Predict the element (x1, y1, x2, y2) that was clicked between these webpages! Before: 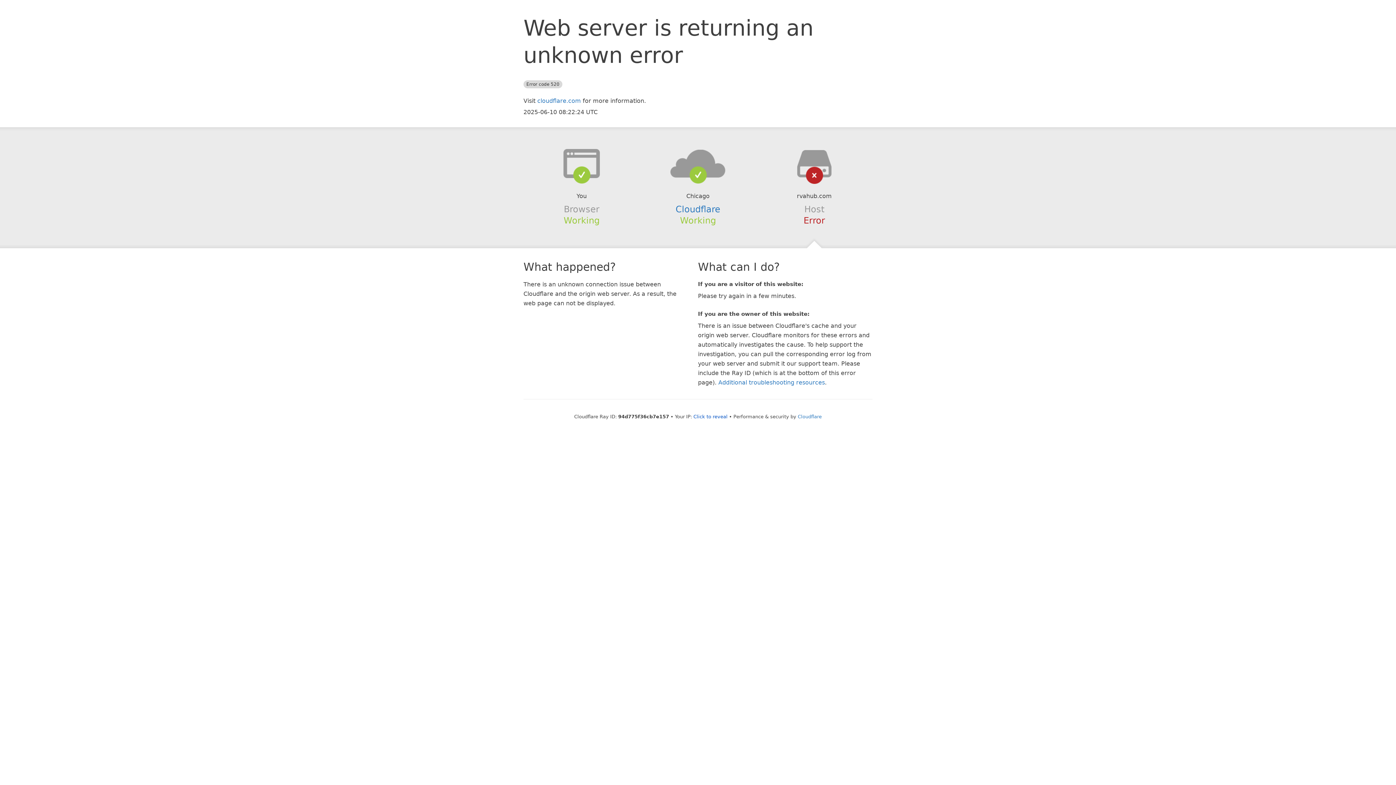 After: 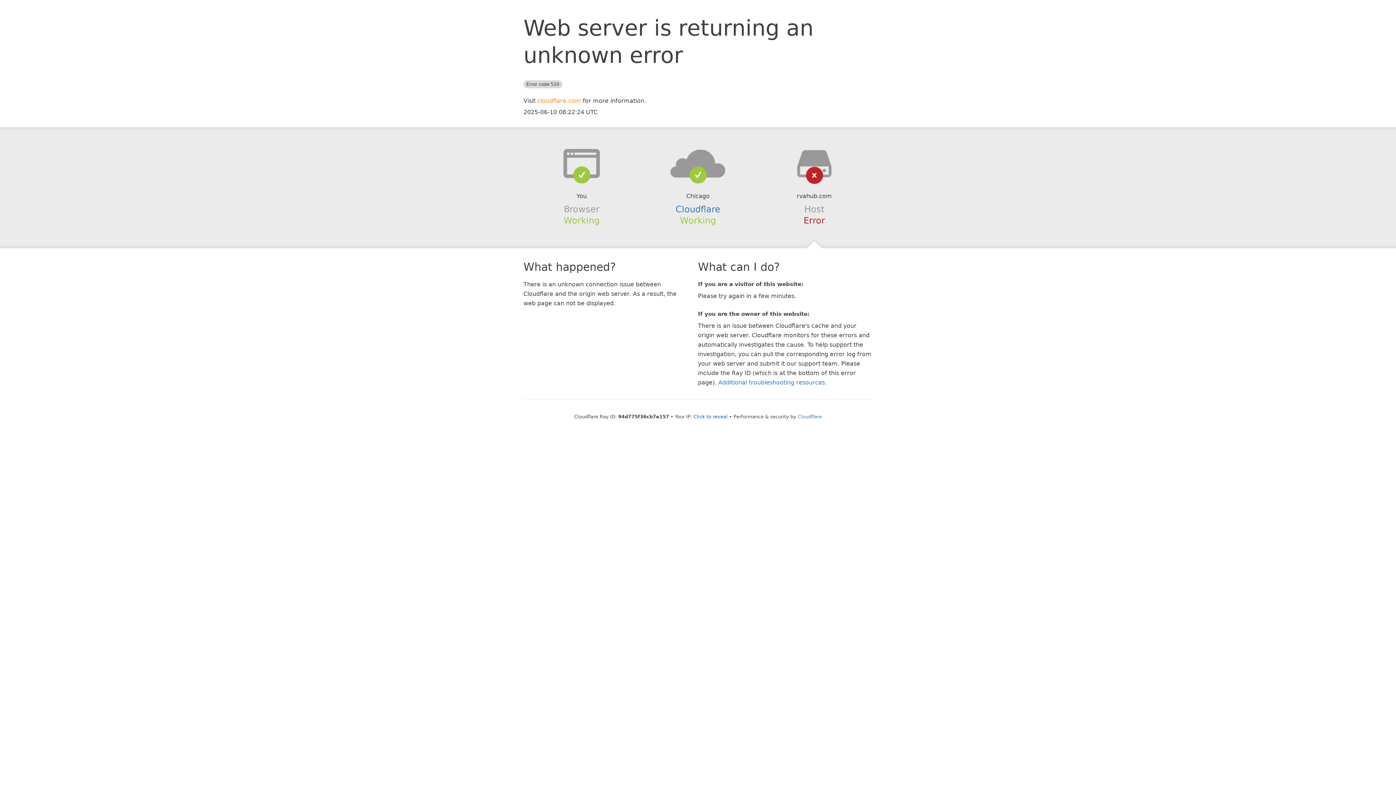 Action: label: cloudflare.com bbox: (537, 97, 581, 104)